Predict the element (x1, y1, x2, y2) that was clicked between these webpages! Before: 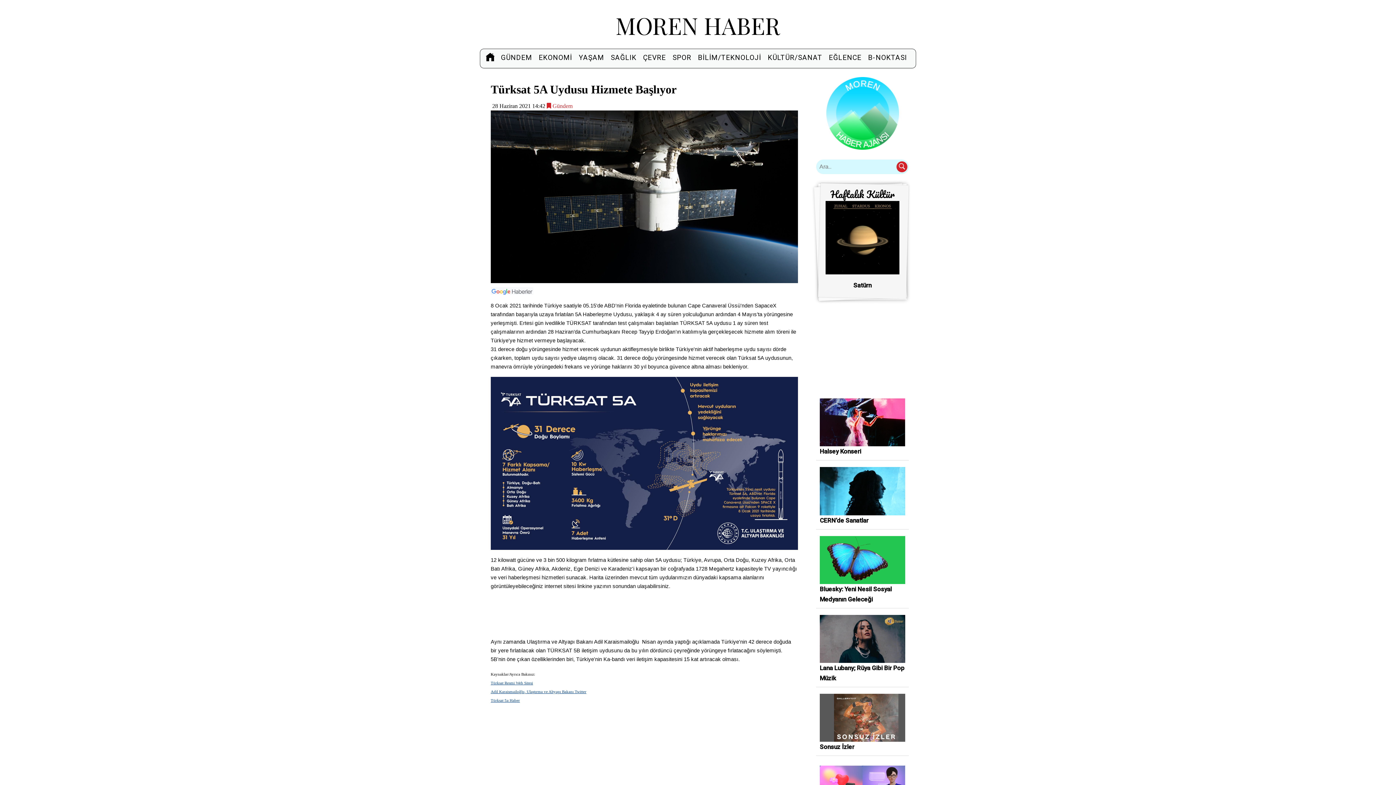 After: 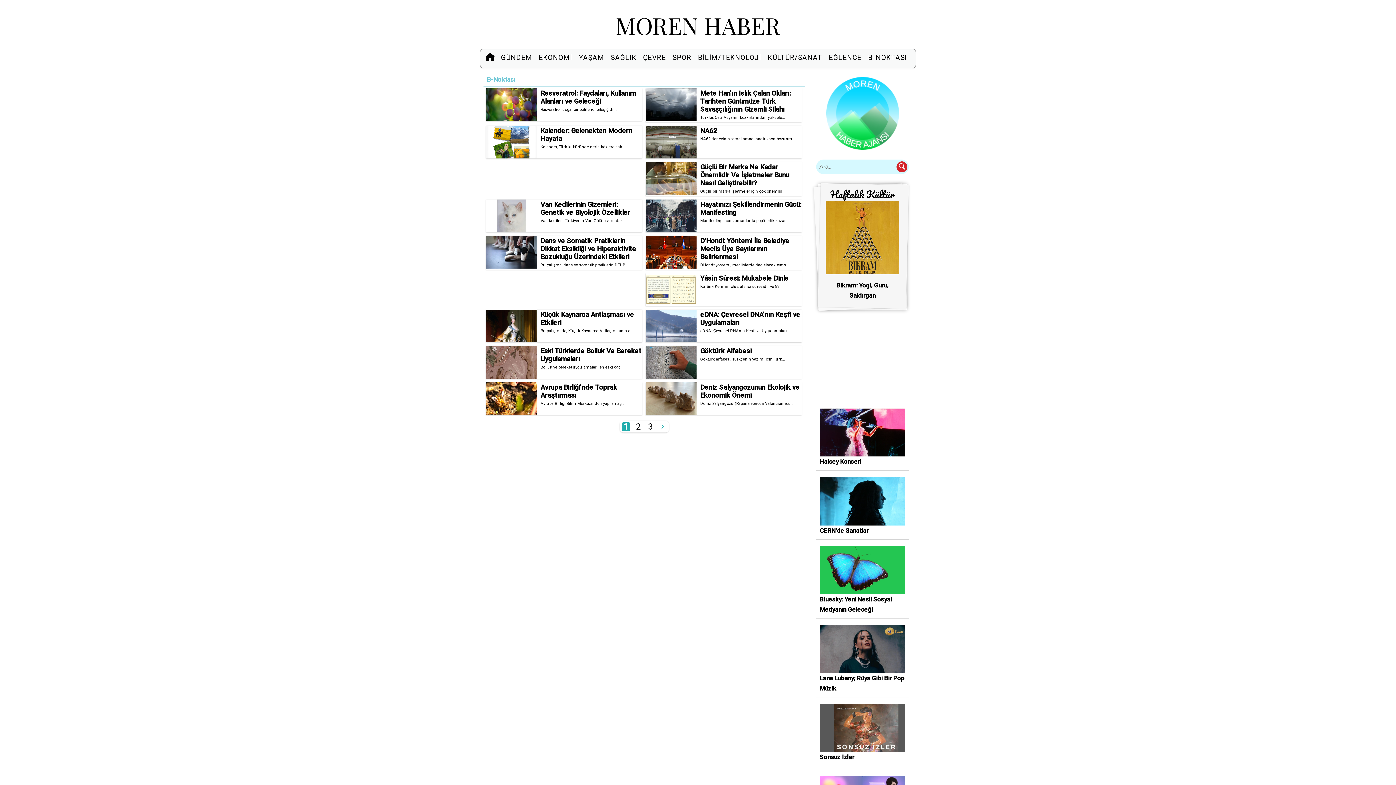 Action: label: B-NOKTASI bbox: (867, 51, 908, 64)